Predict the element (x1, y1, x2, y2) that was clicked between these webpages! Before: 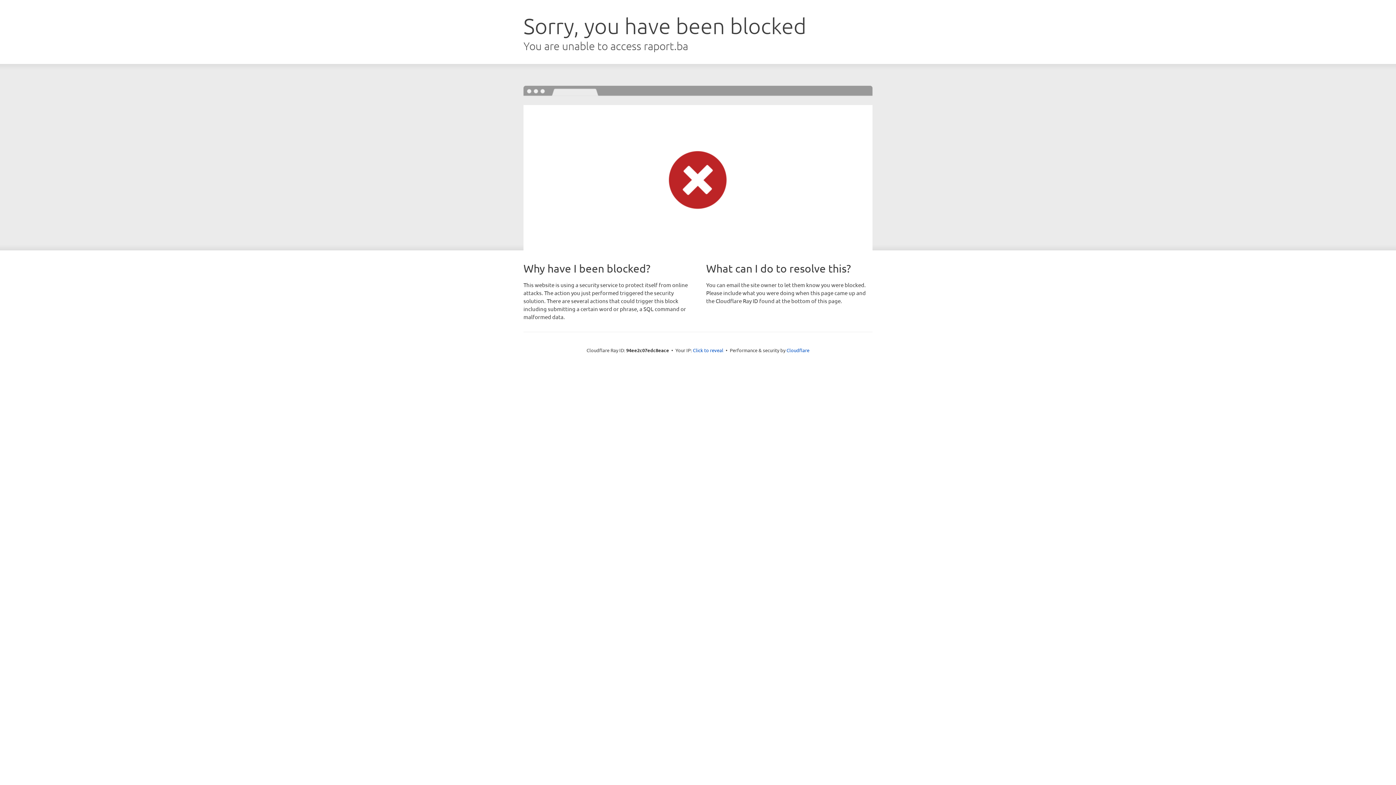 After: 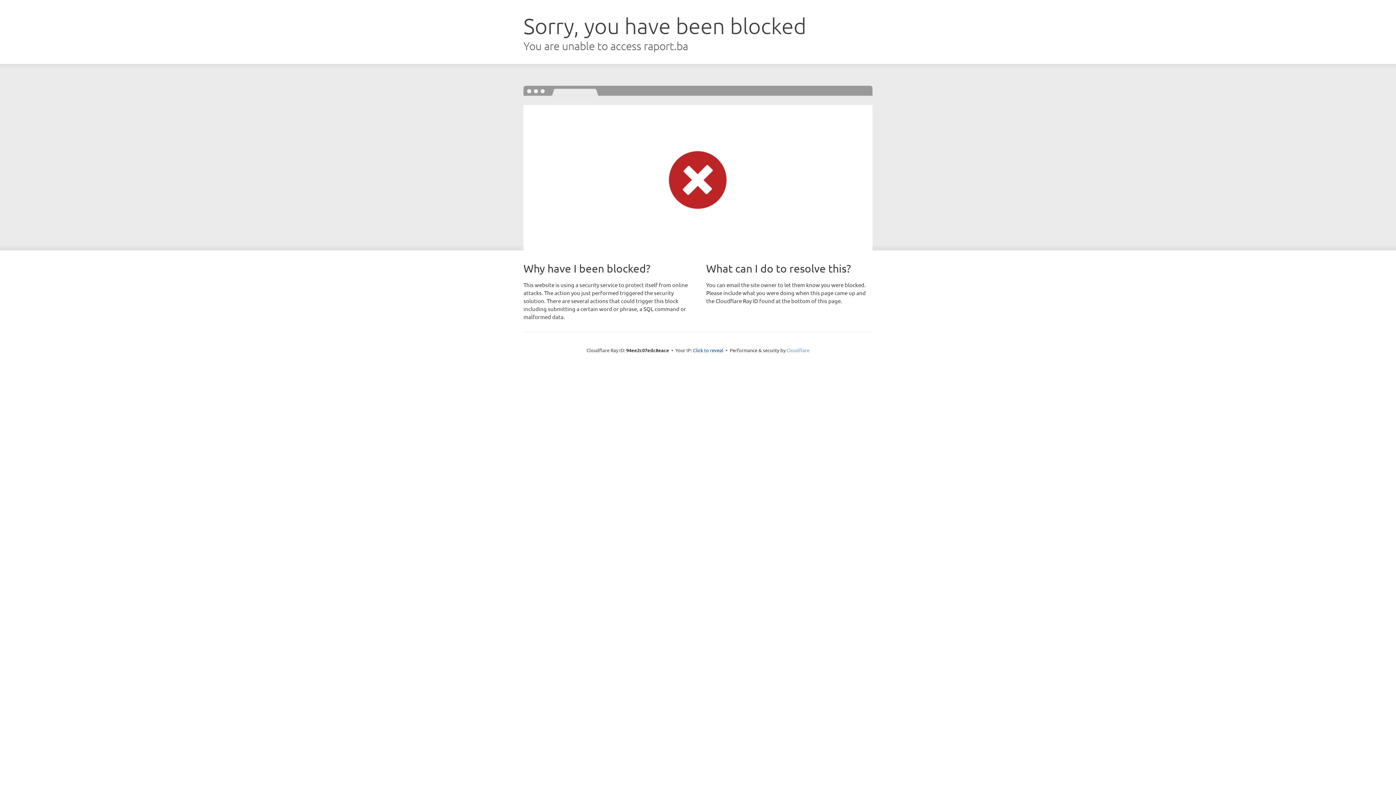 Action: label: Cloudflare bbox: (786, 347, 809, 353)